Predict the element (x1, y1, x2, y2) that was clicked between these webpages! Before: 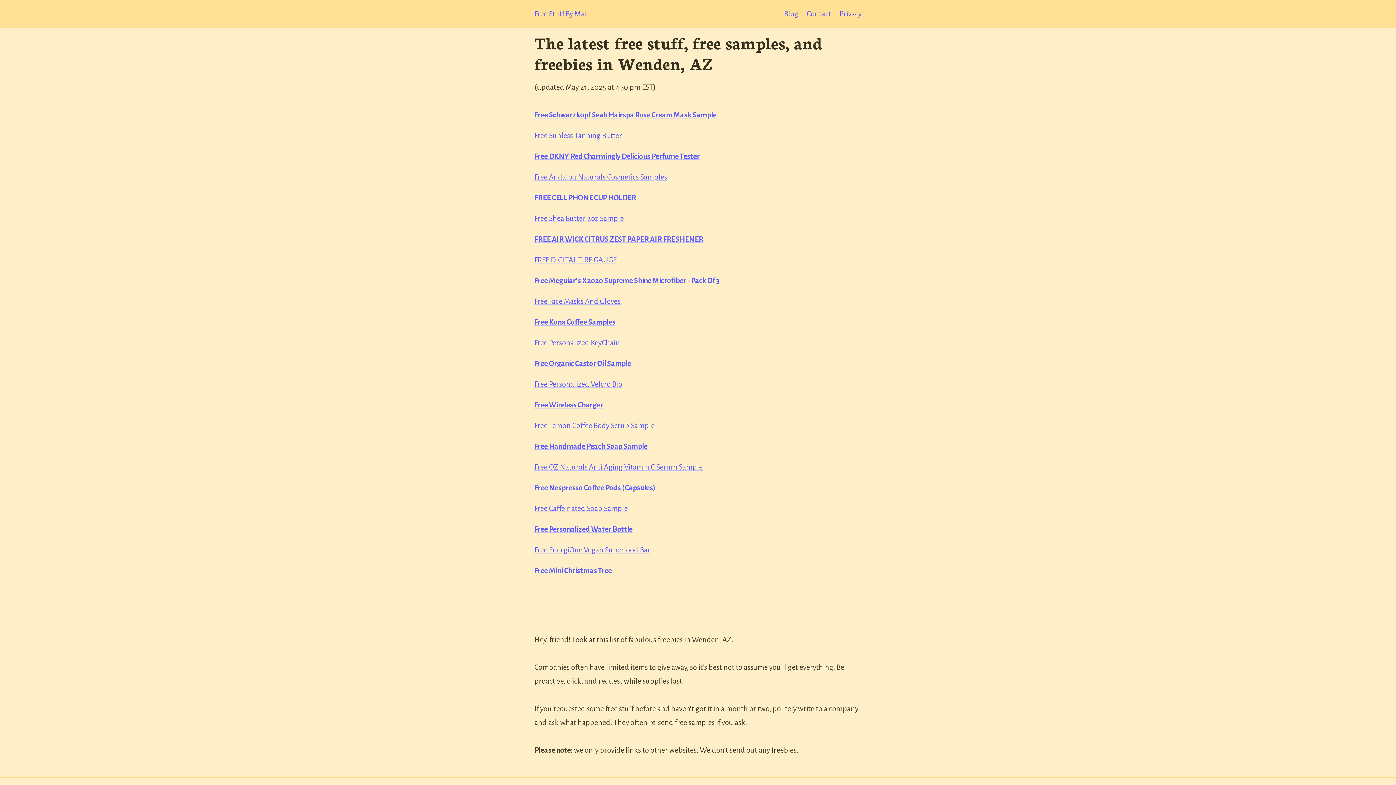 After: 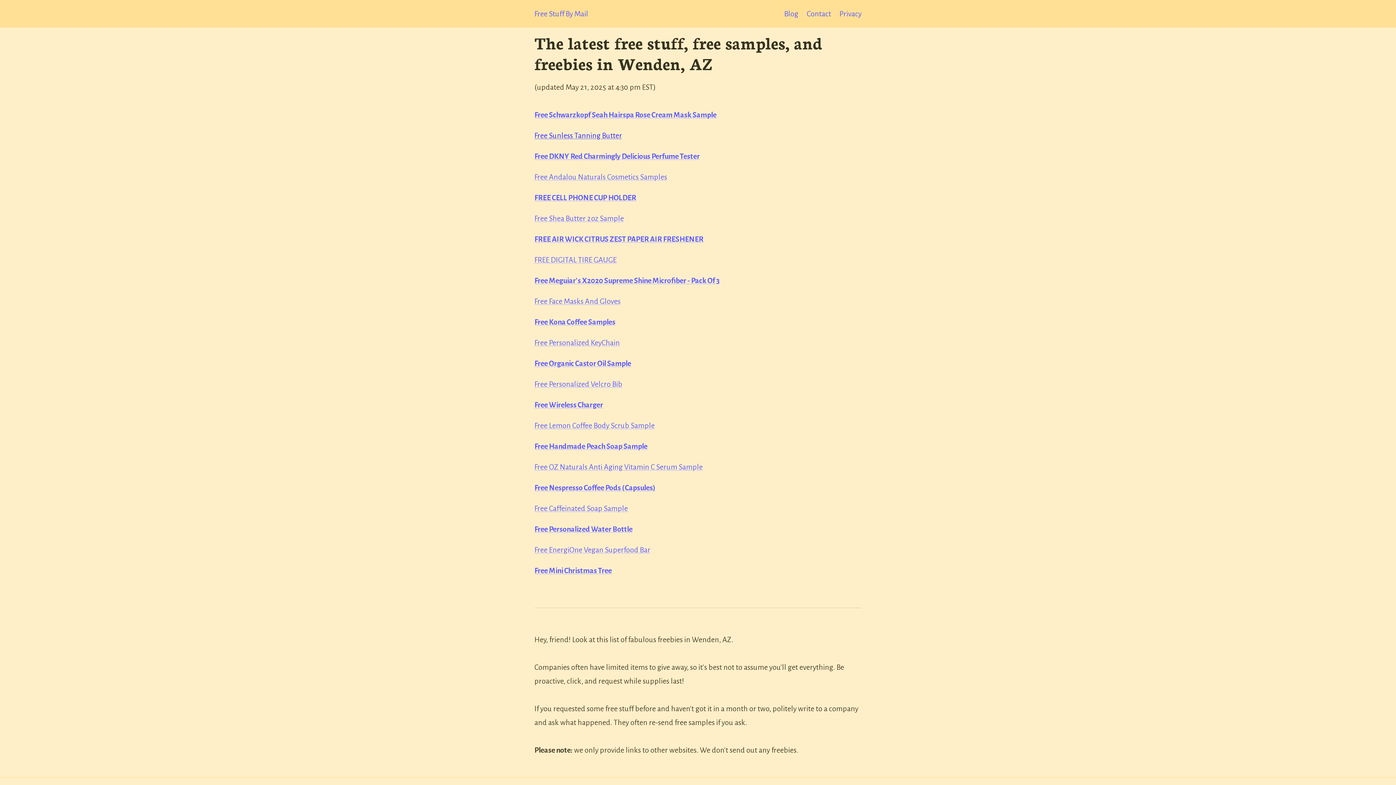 Action: bbox: (534, 131, 622, 139) label: Free Sunless Tanning Butter